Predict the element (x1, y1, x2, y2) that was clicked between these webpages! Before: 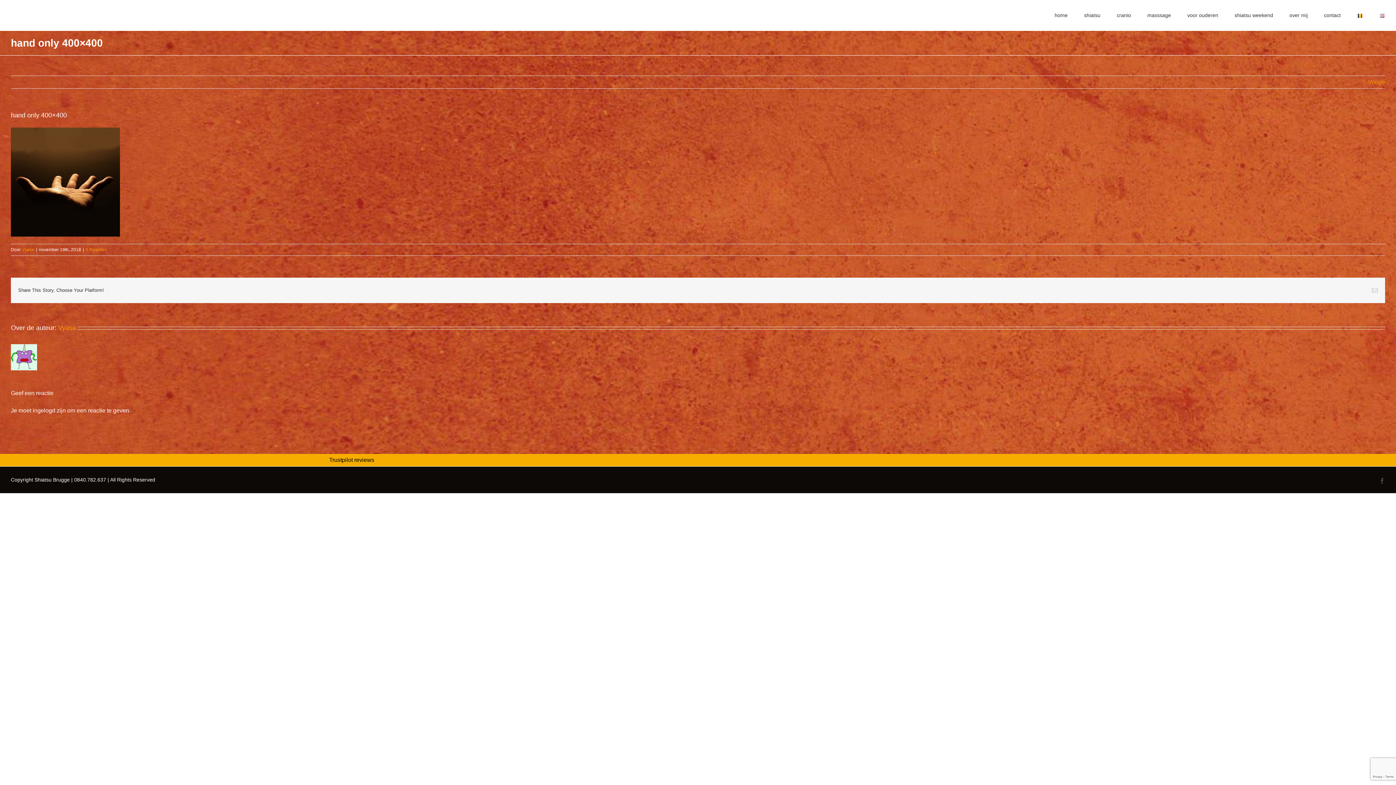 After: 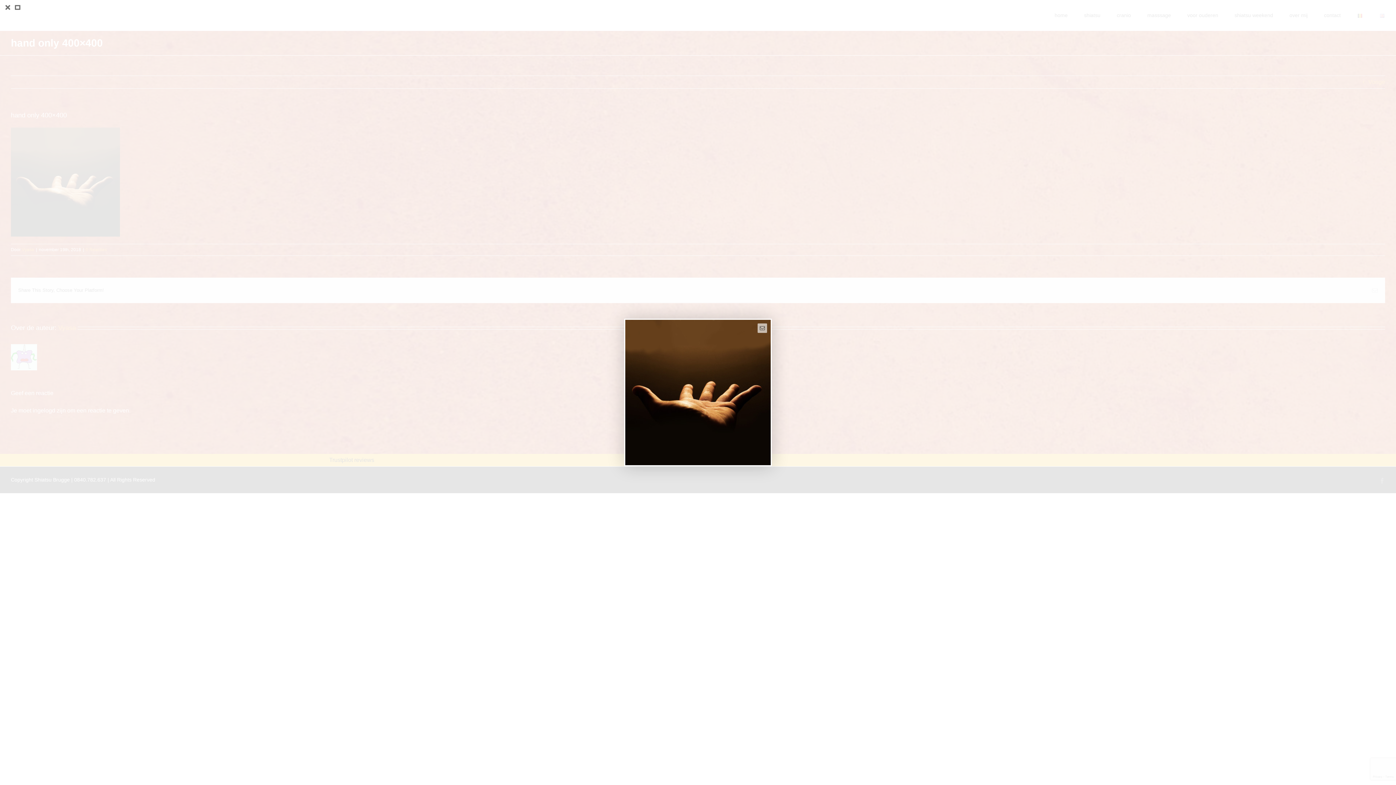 Action: bbox: (10, 129, 120, 135)